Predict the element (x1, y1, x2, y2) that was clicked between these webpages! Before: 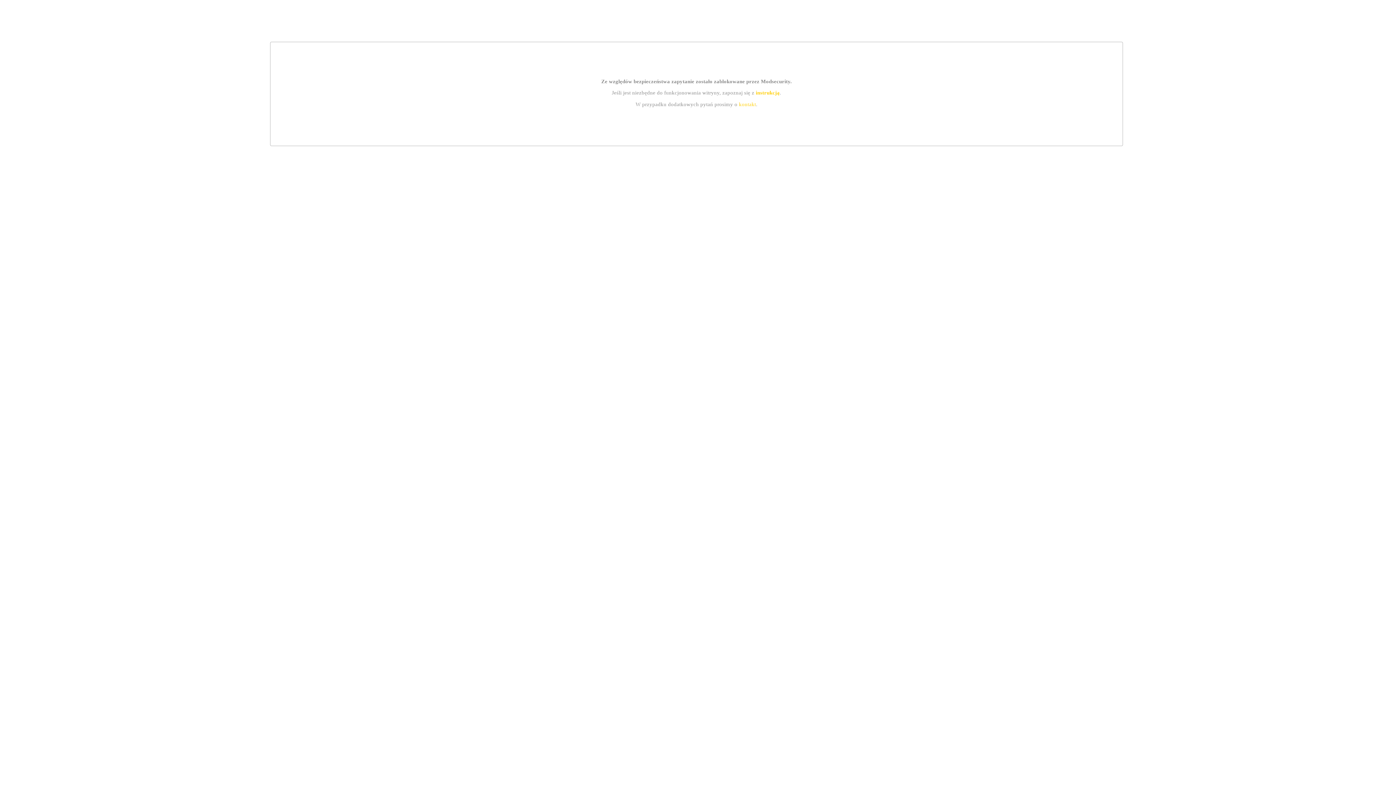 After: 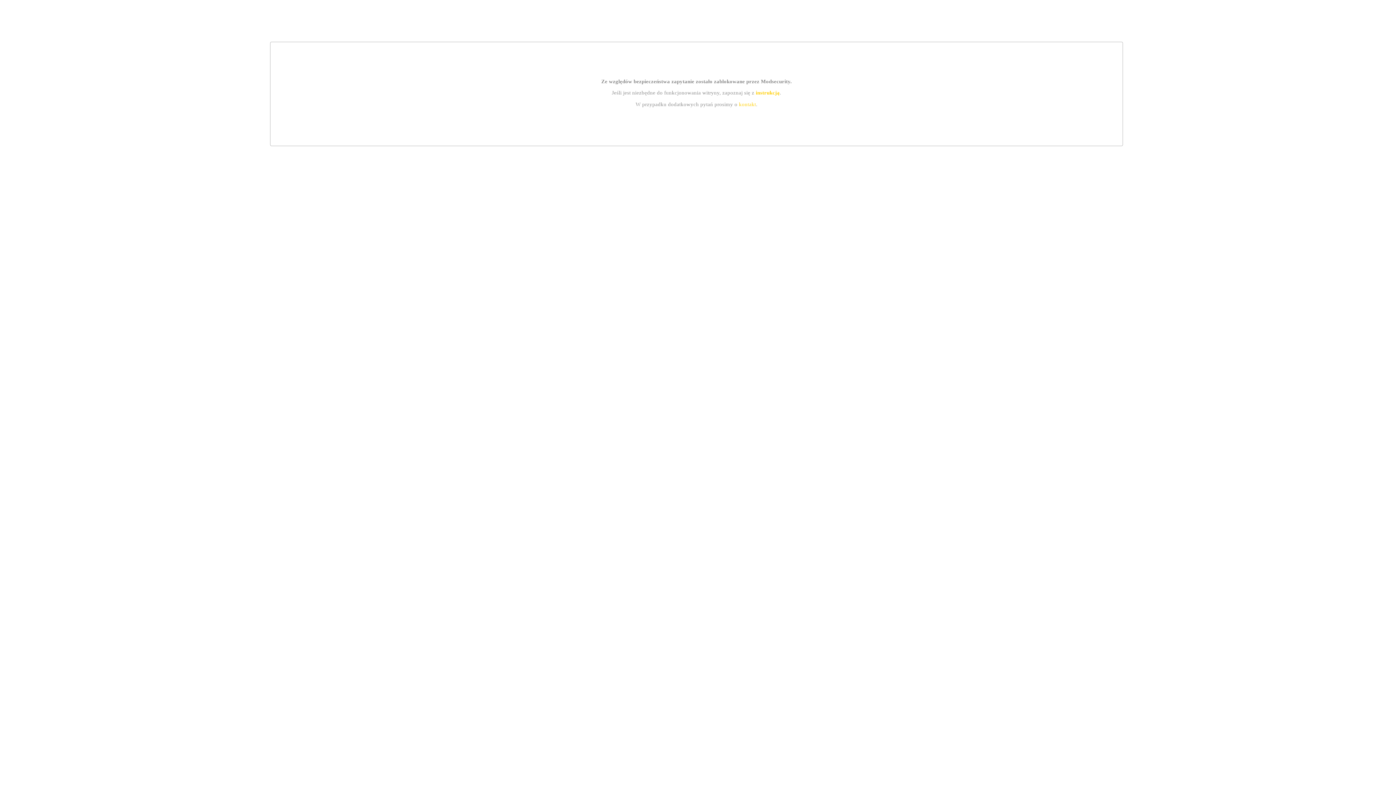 Action: bbox: (739, 101, 756, 107) label: kontakt